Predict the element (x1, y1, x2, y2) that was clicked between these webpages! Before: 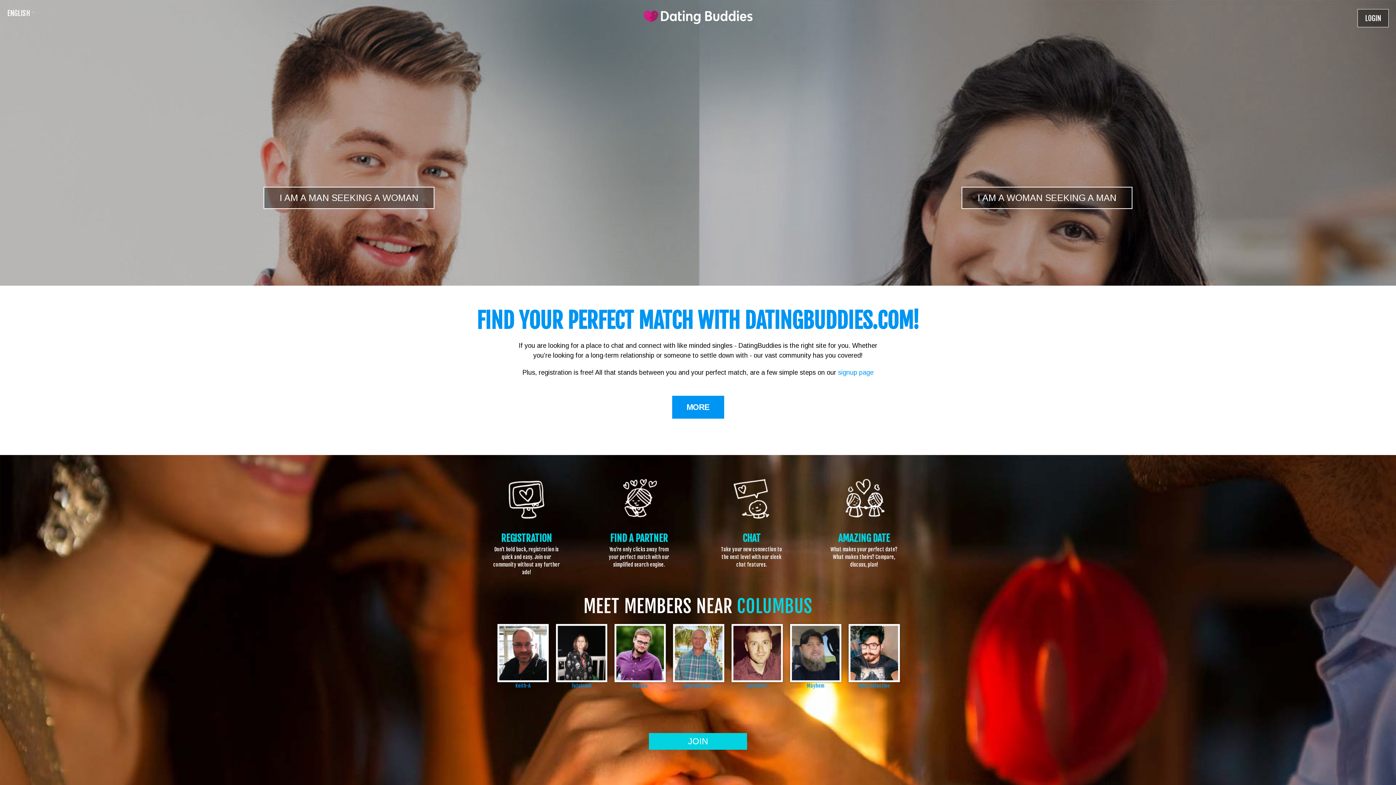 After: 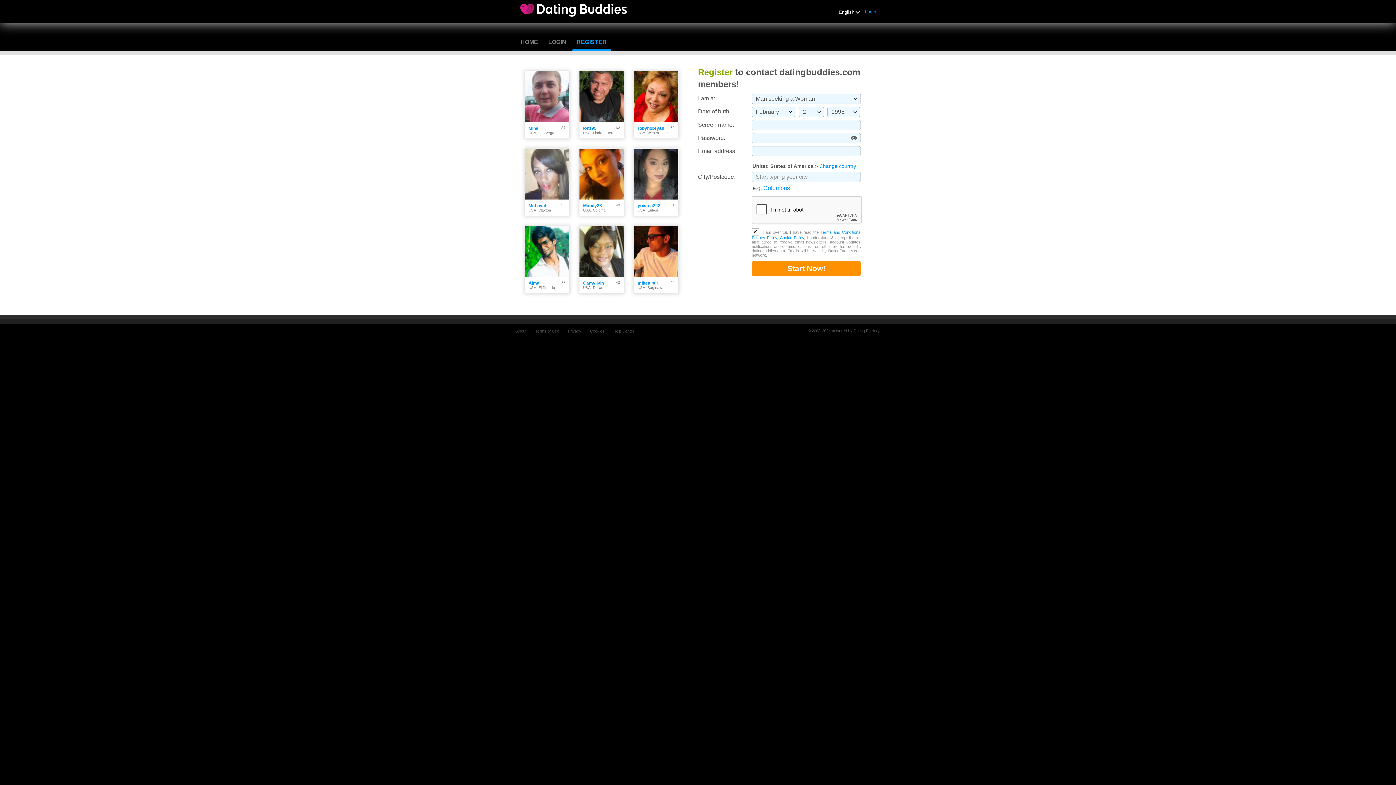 Action: label: signup page bbox: (838, 369, 873, 376)